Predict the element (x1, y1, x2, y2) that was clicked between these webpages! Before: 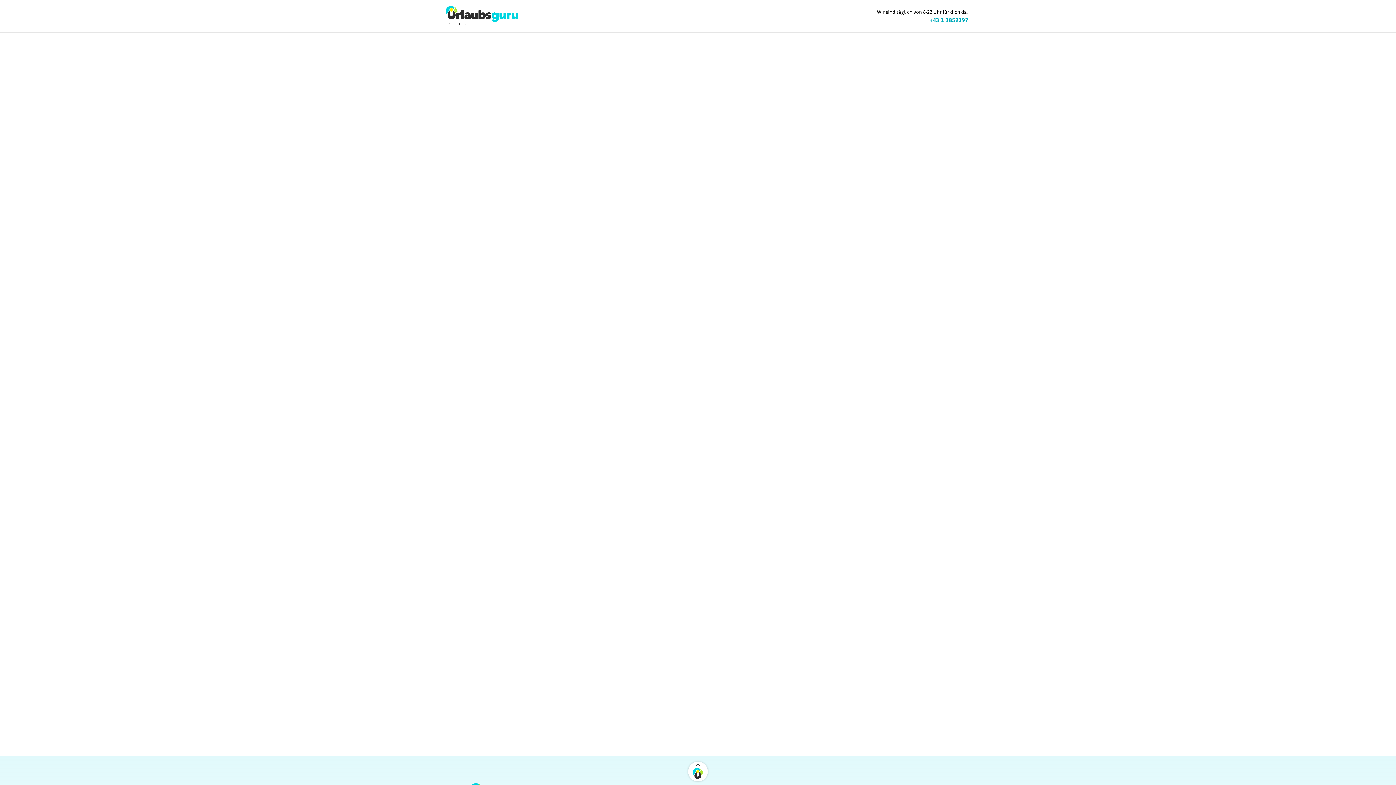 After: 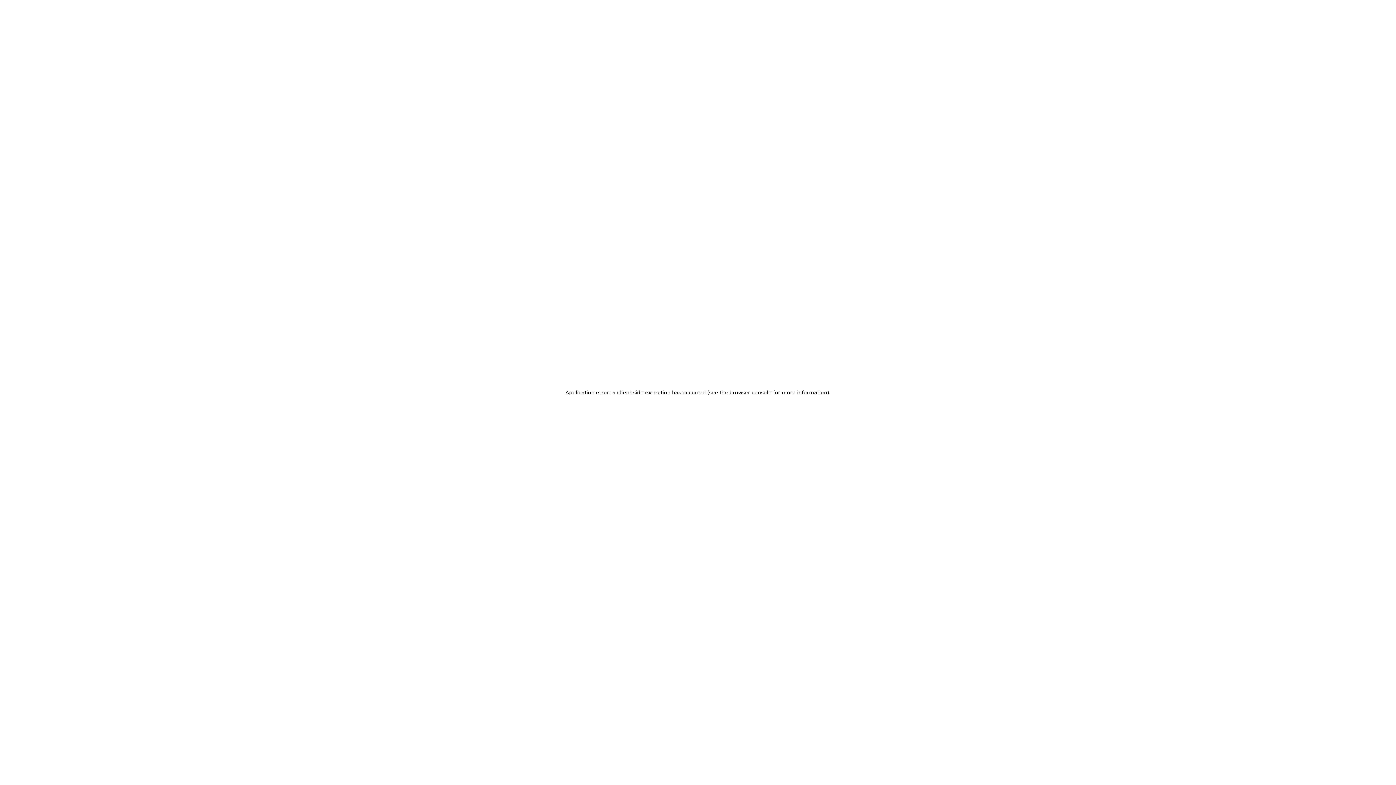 Action: bbox: (427, 5, 536, 26)